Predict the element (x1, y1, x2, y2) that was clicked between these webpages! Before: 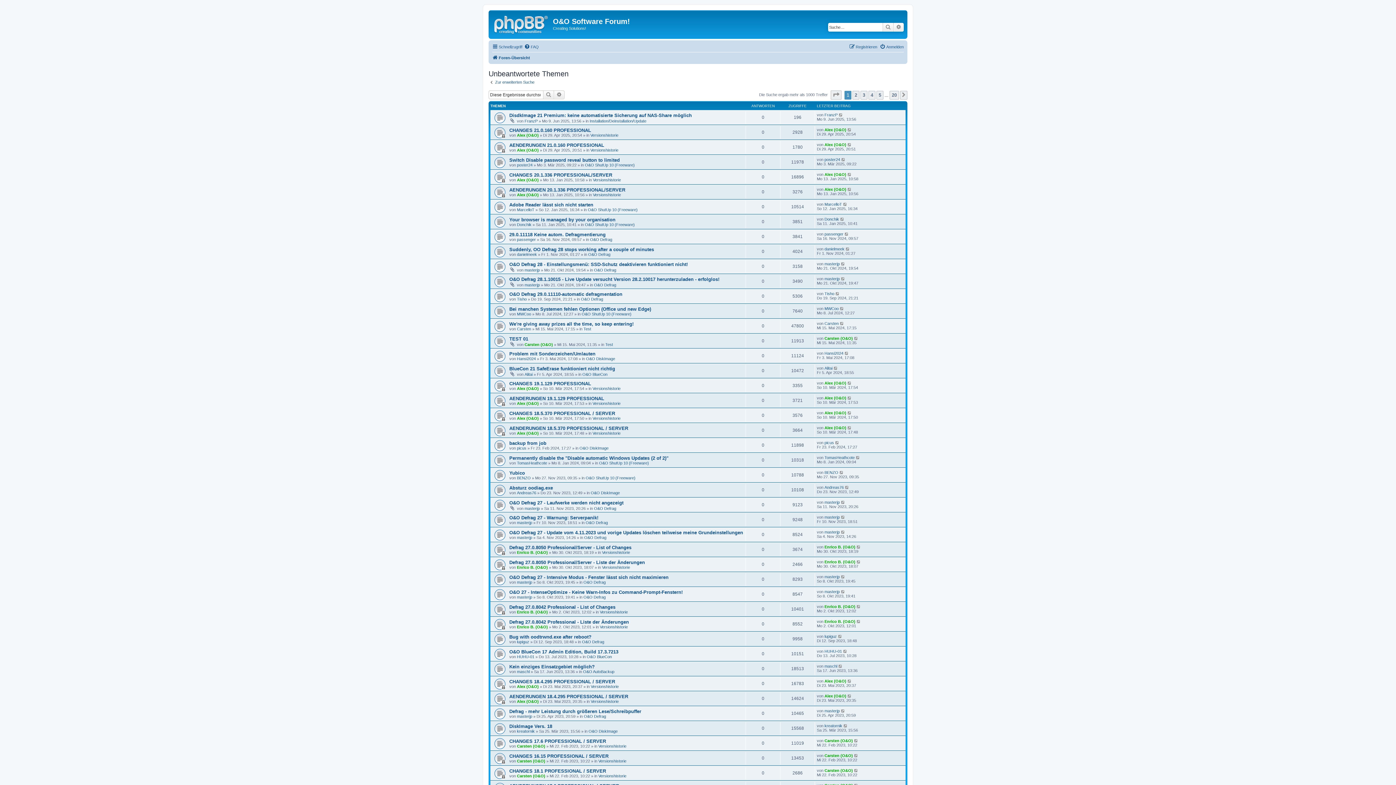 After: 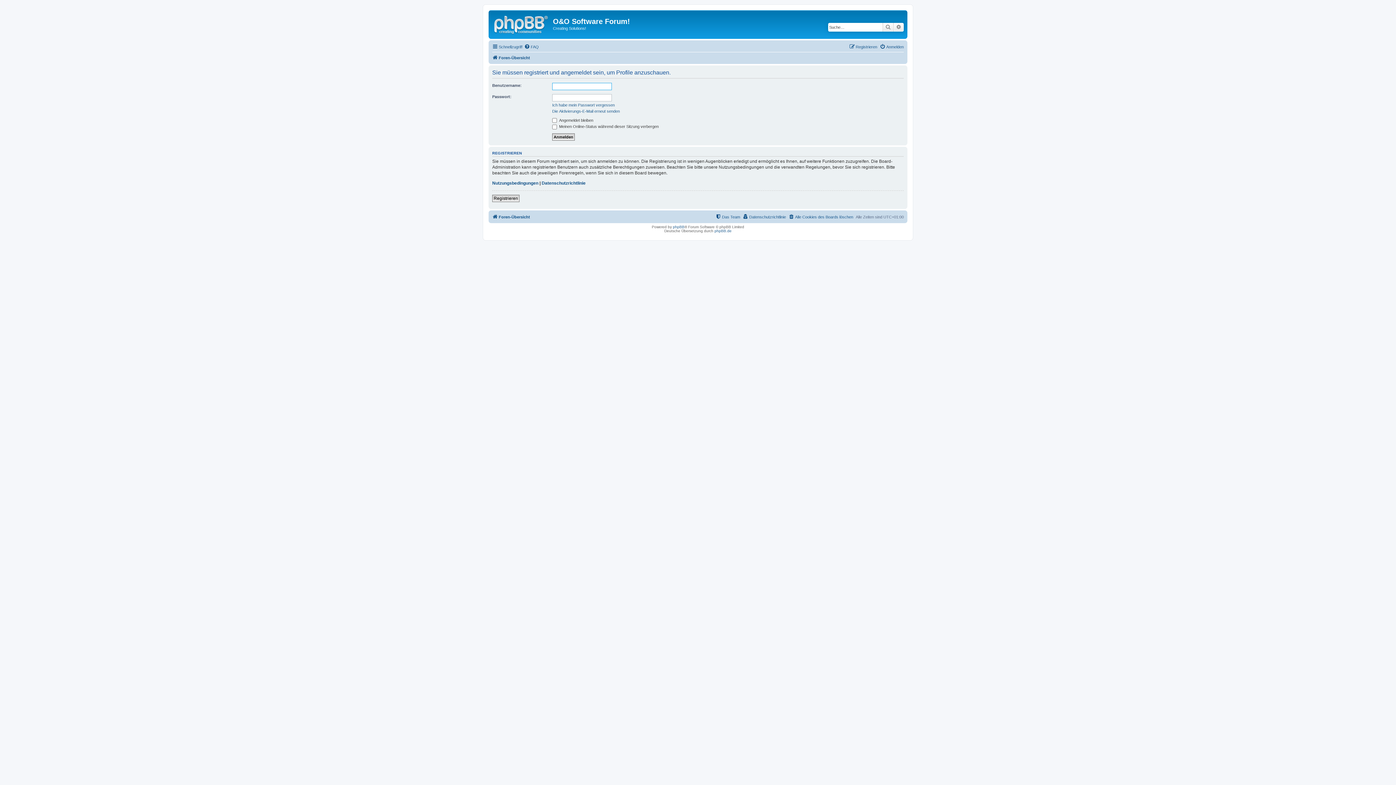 Action: label: maschl bbox: (517, 669, 529, 674)